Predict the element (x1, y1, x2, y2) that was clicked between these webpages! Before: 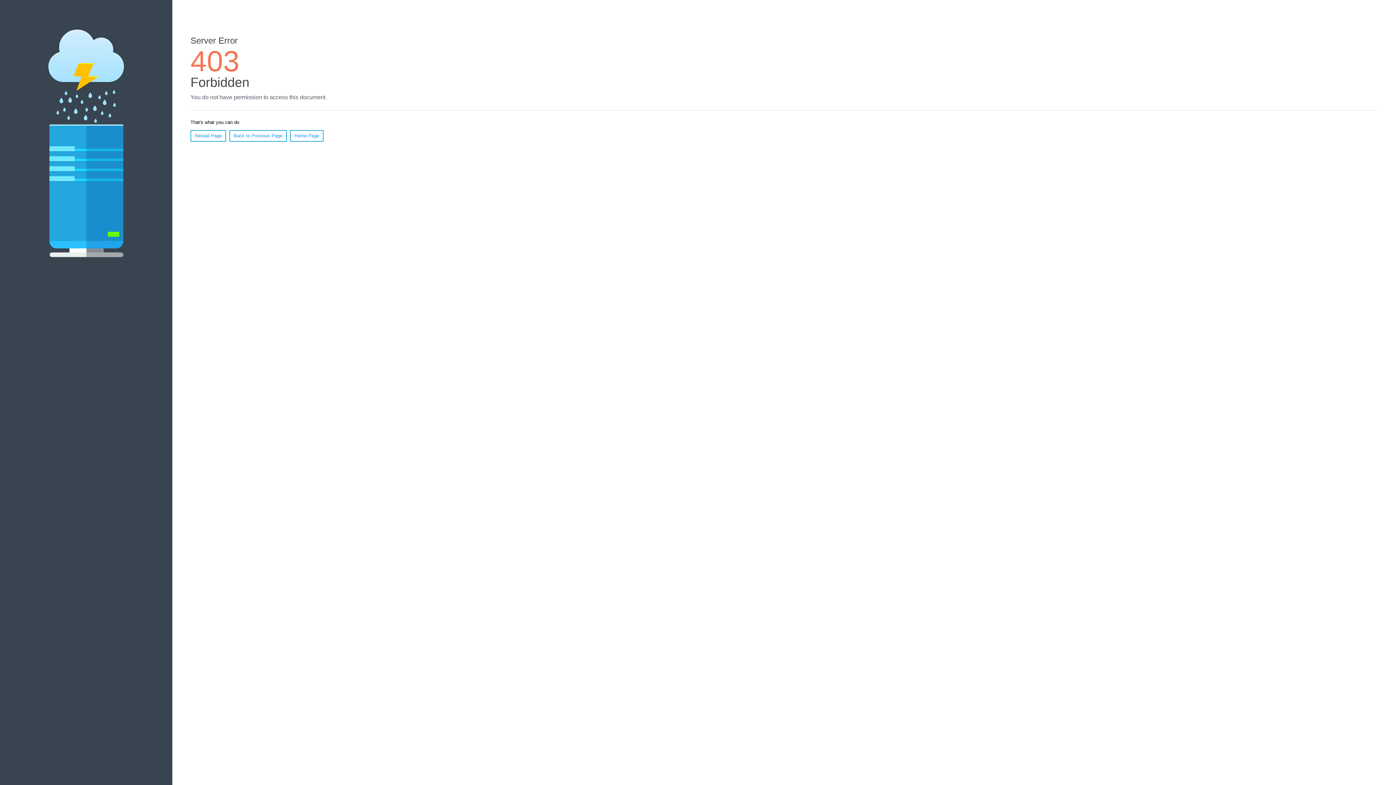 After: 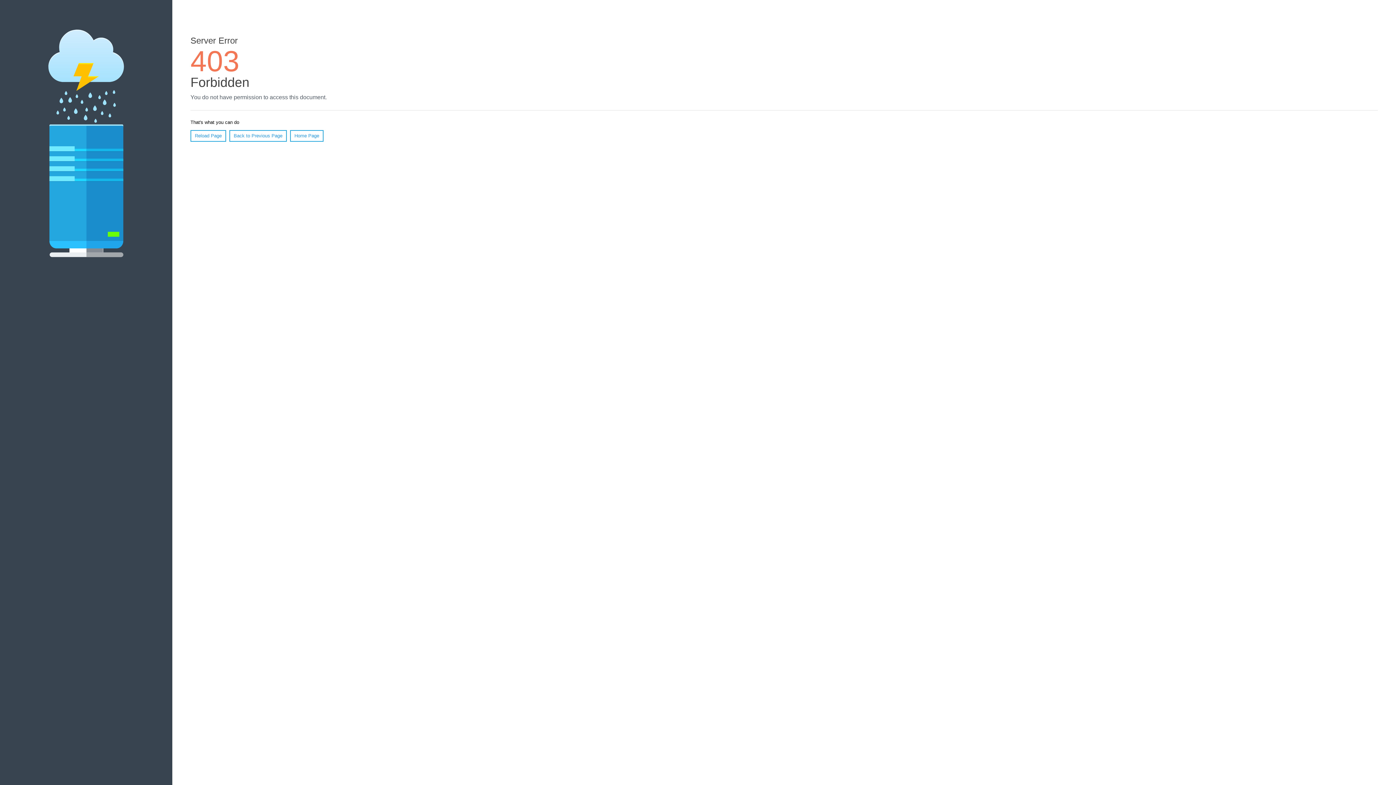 Action: bbox: (190, 130, 226, 141) label: Reload Page